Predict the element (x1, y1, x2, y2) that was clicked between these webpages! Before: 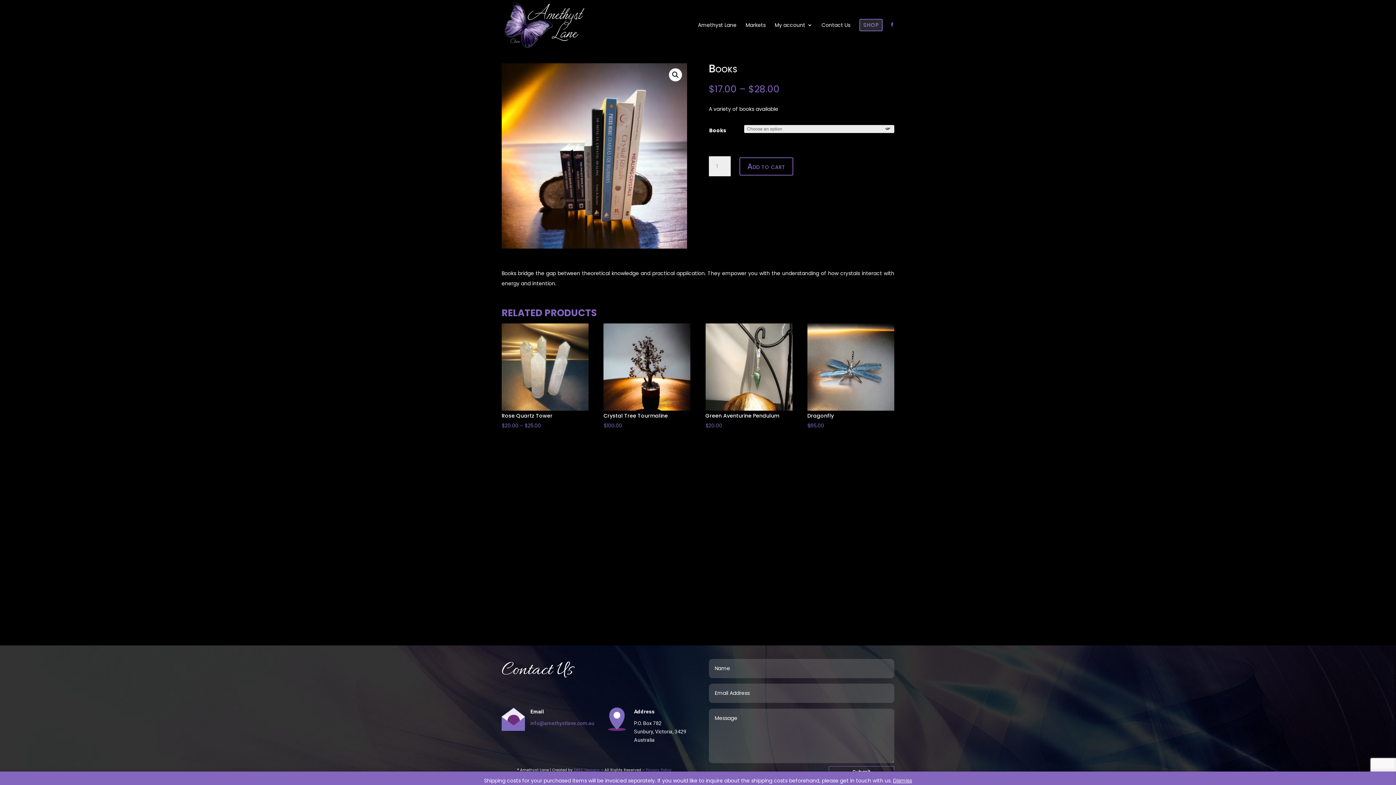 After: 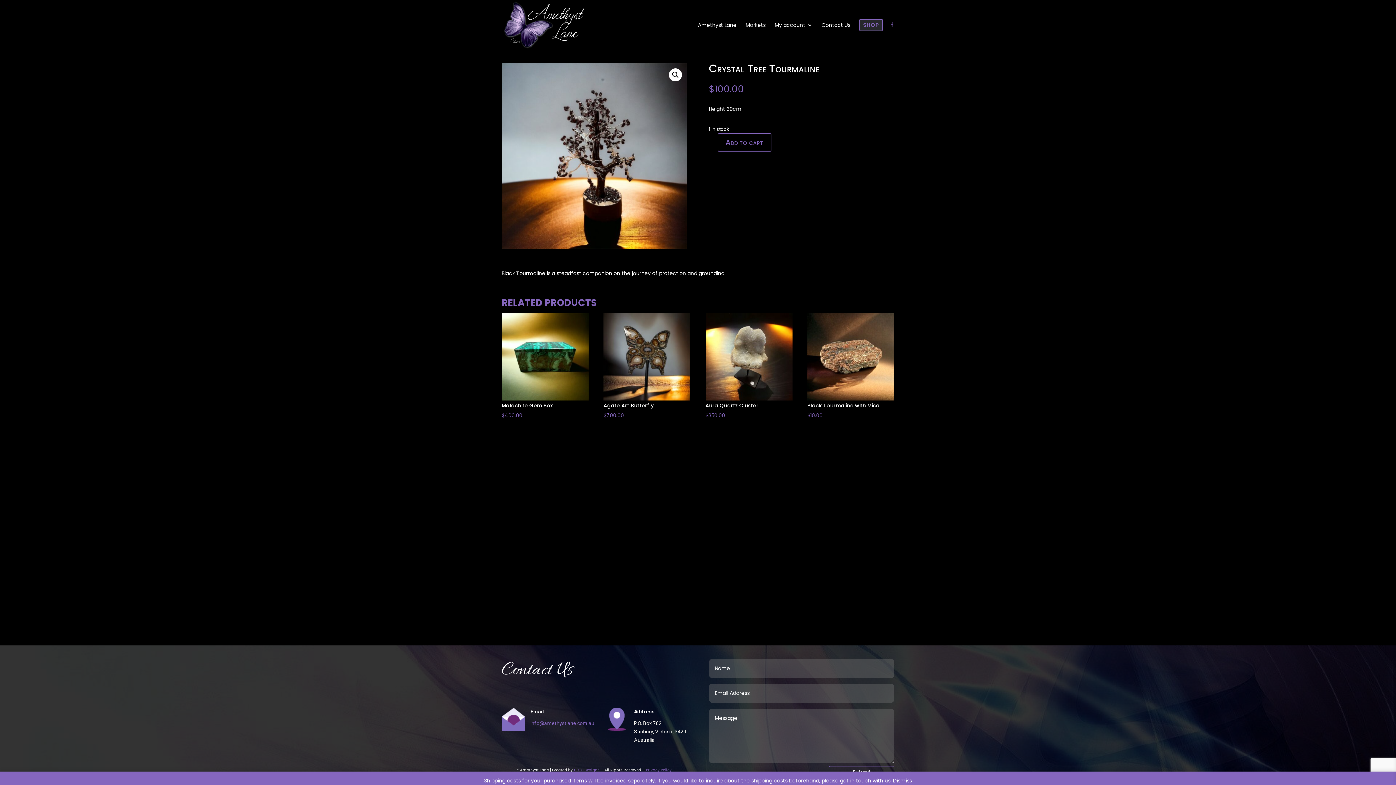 Action: bbox: (603, 323, 690, 430) label: Crystal Tree Tourmaline
$100.00